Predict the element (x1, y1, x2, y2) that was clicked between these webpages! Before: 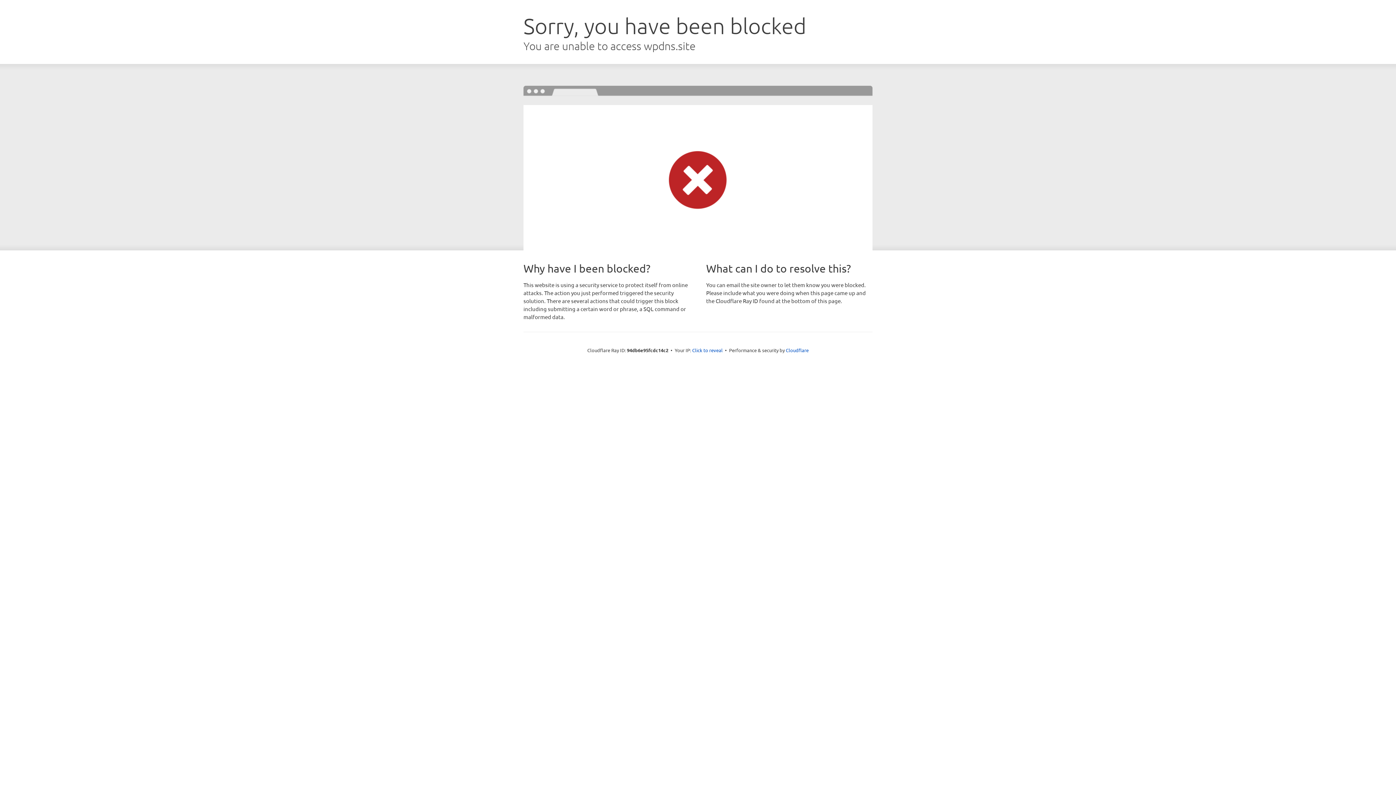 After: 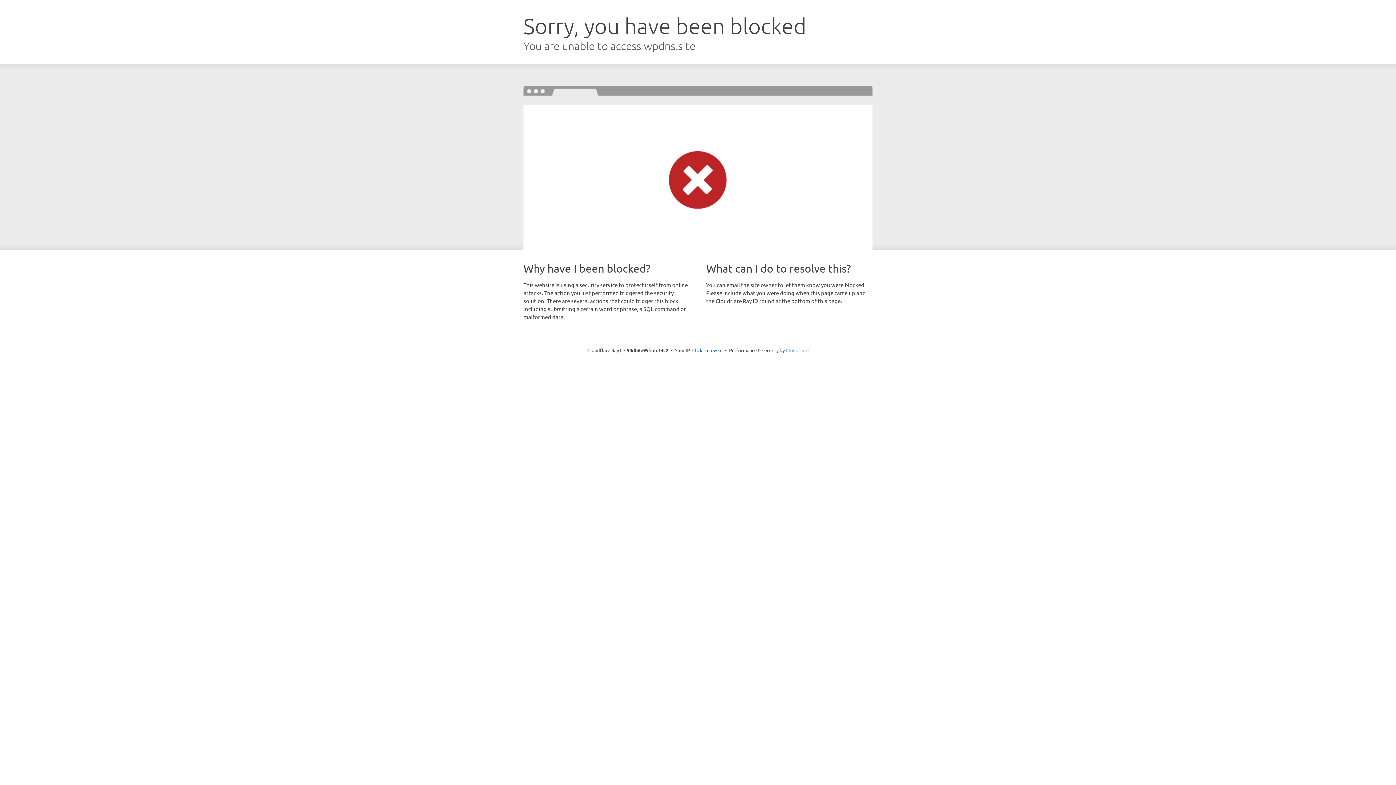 Action: label: Cloudflare bbox: (786, 347, 808, 353)